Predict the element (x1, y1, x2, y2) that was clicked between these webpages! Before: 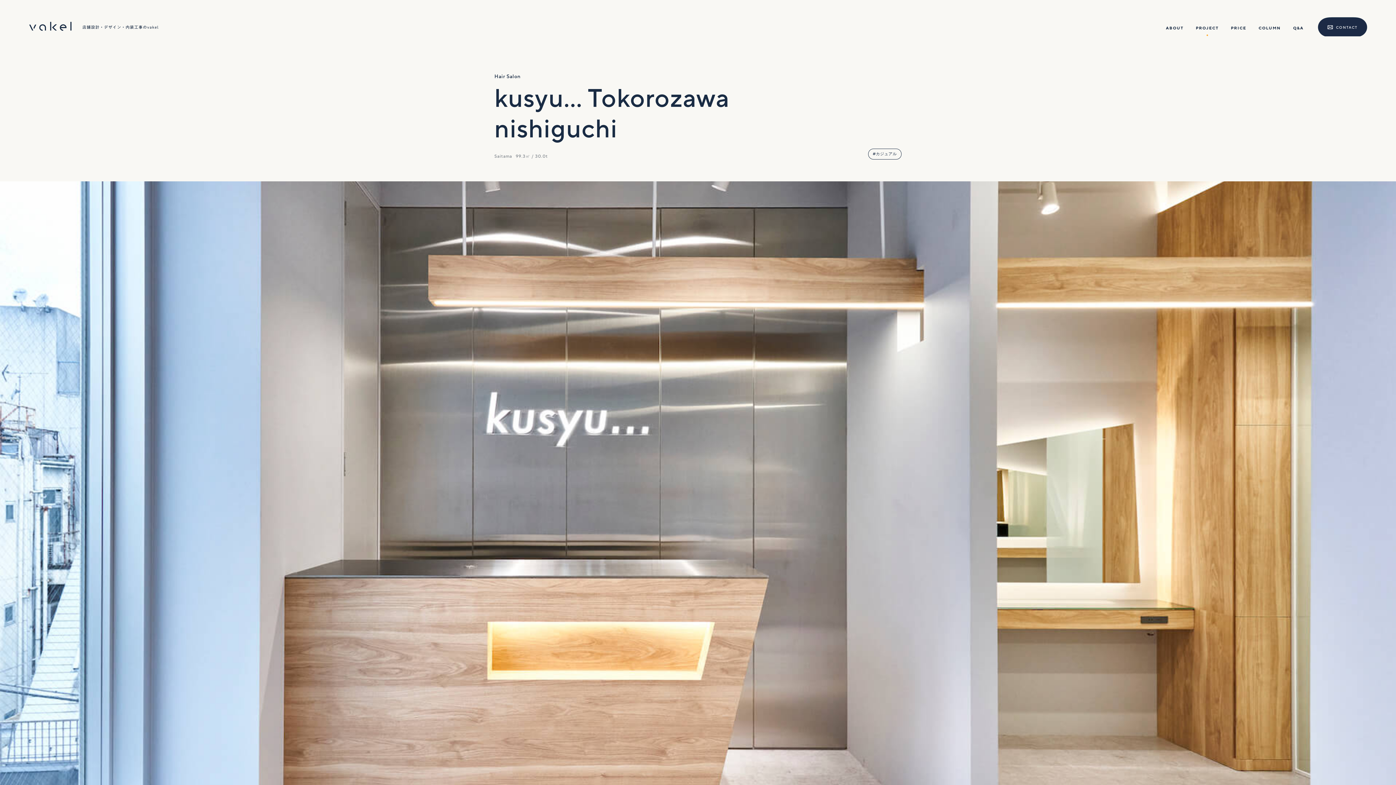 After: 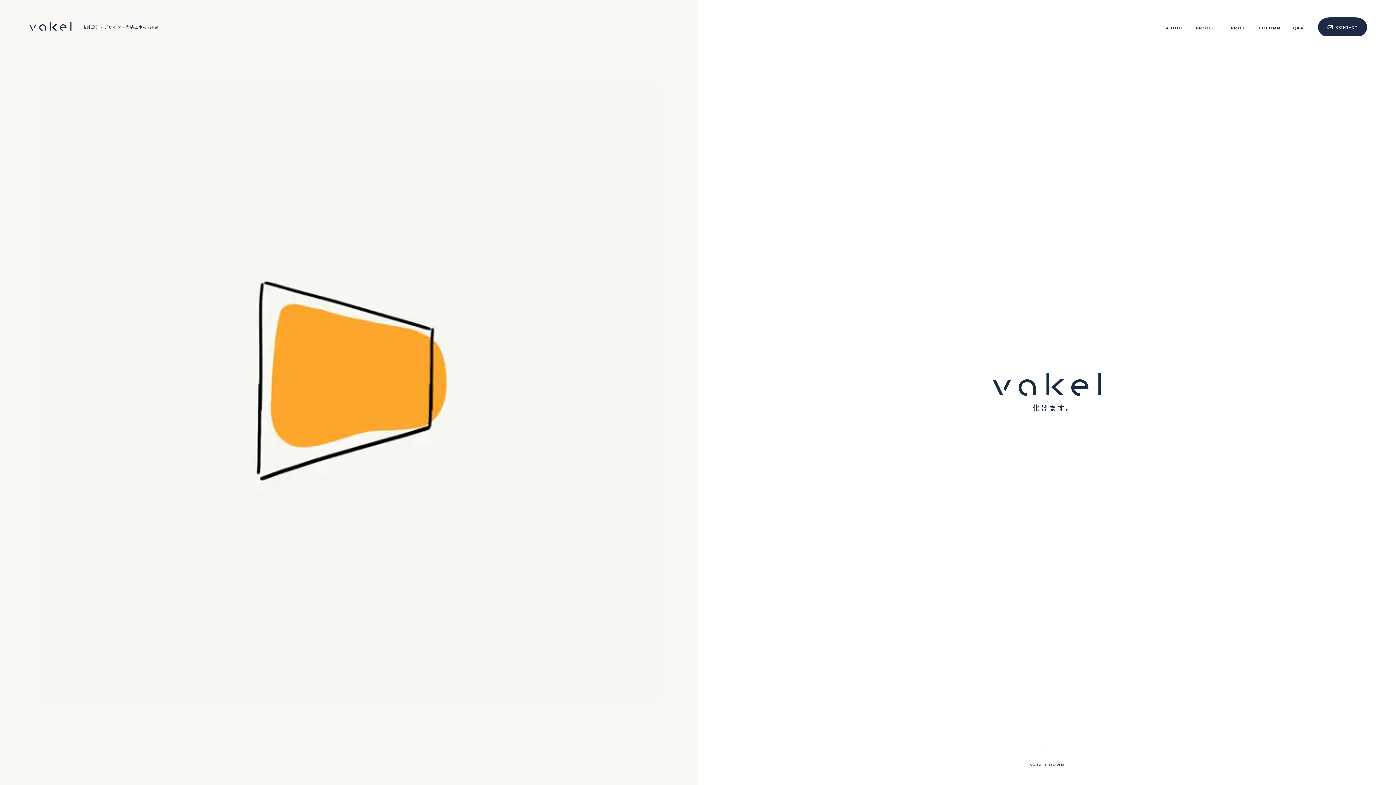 Action: label: vakel bbox: (29, 21, 71, 30)